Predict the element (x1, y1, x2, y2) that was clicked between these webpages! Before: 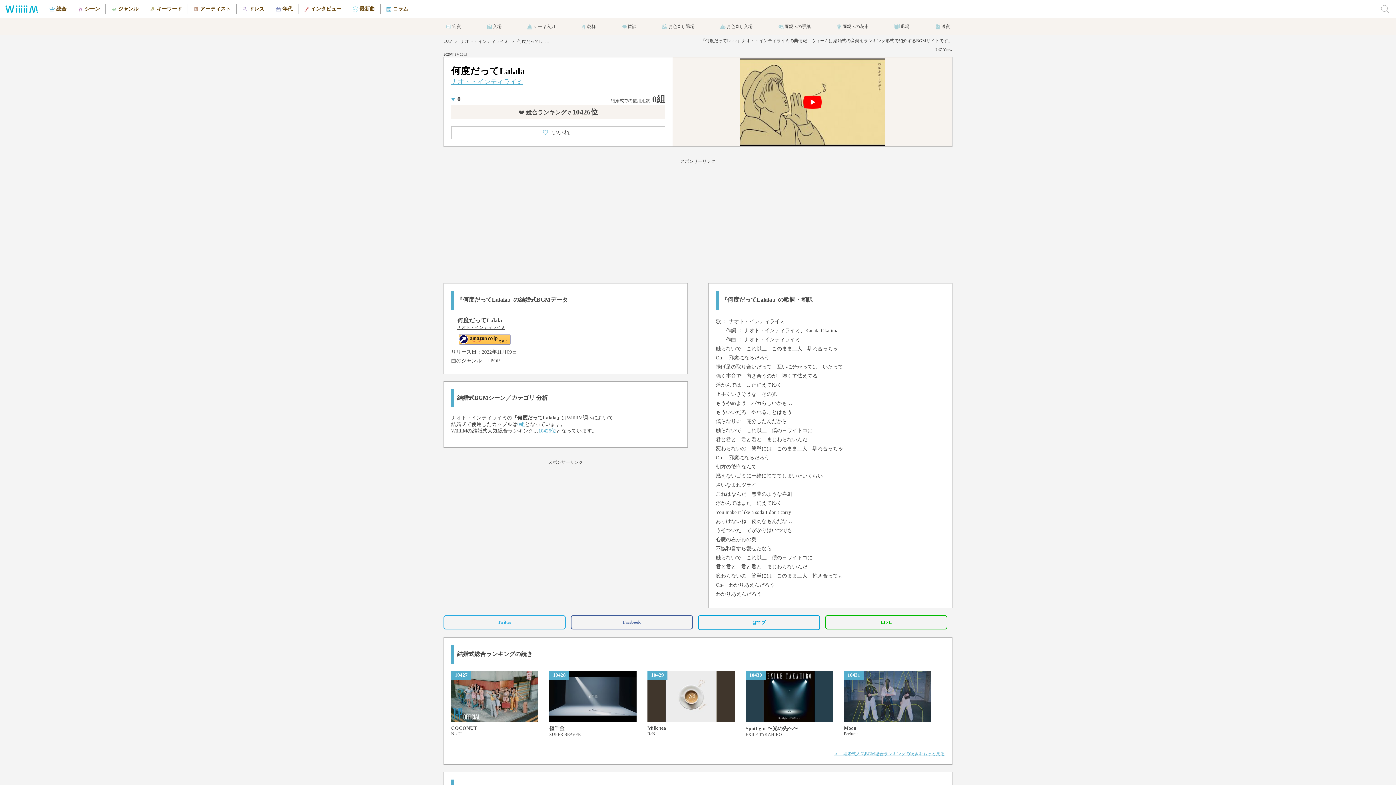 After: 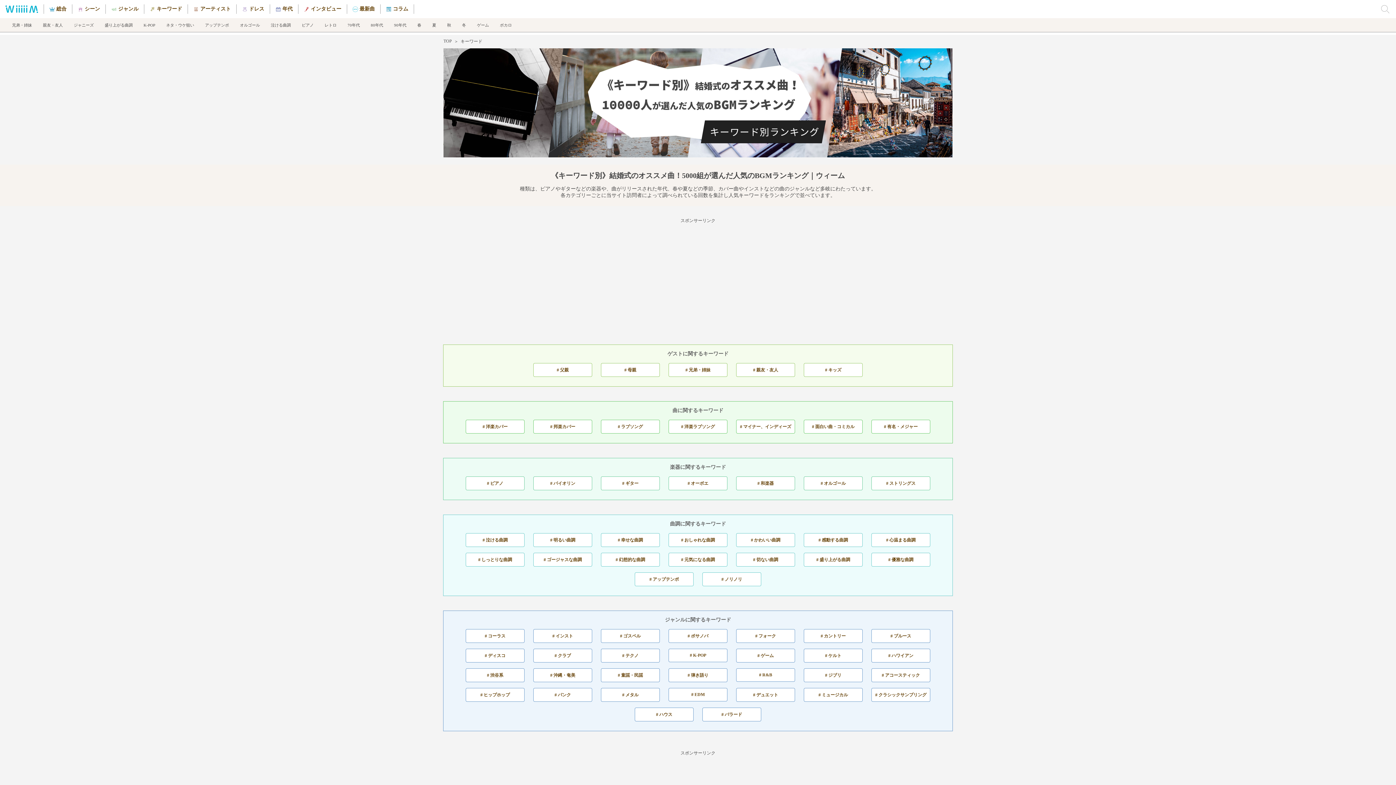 Action: bbox: (144, 4, 187, 13)